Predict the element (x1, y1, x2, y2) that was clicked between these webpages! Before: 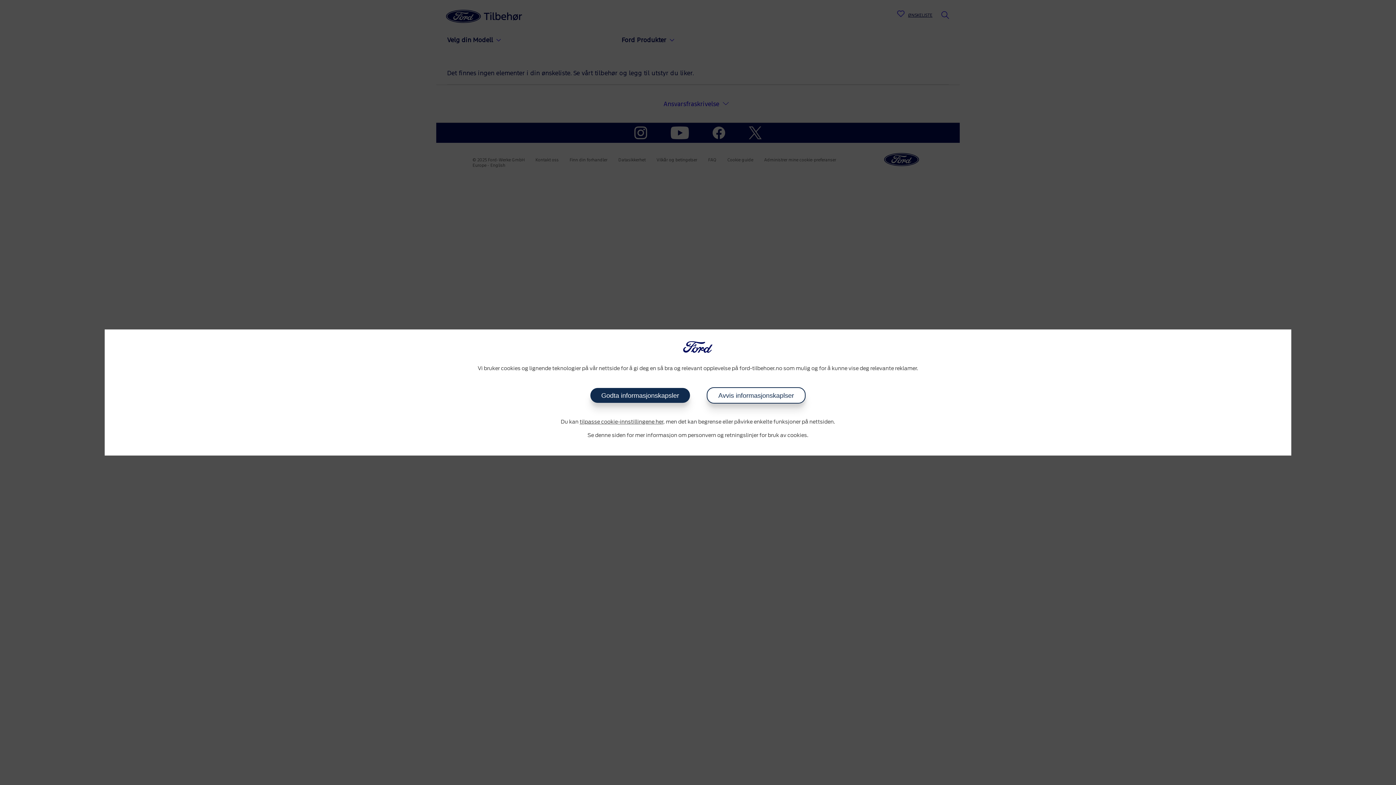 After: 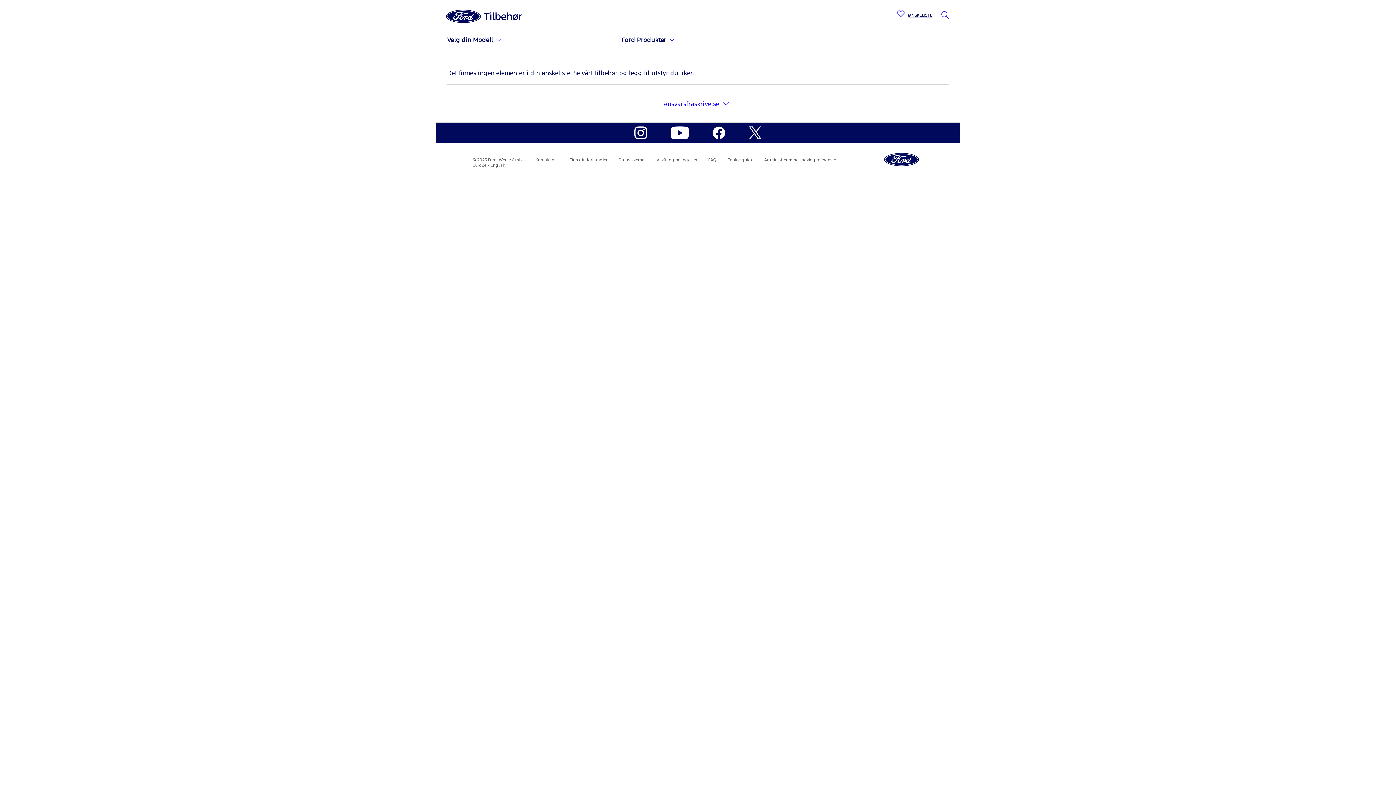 Action: label: Avvis informasjonskaplser bbox: (706, 387, 805, 403)